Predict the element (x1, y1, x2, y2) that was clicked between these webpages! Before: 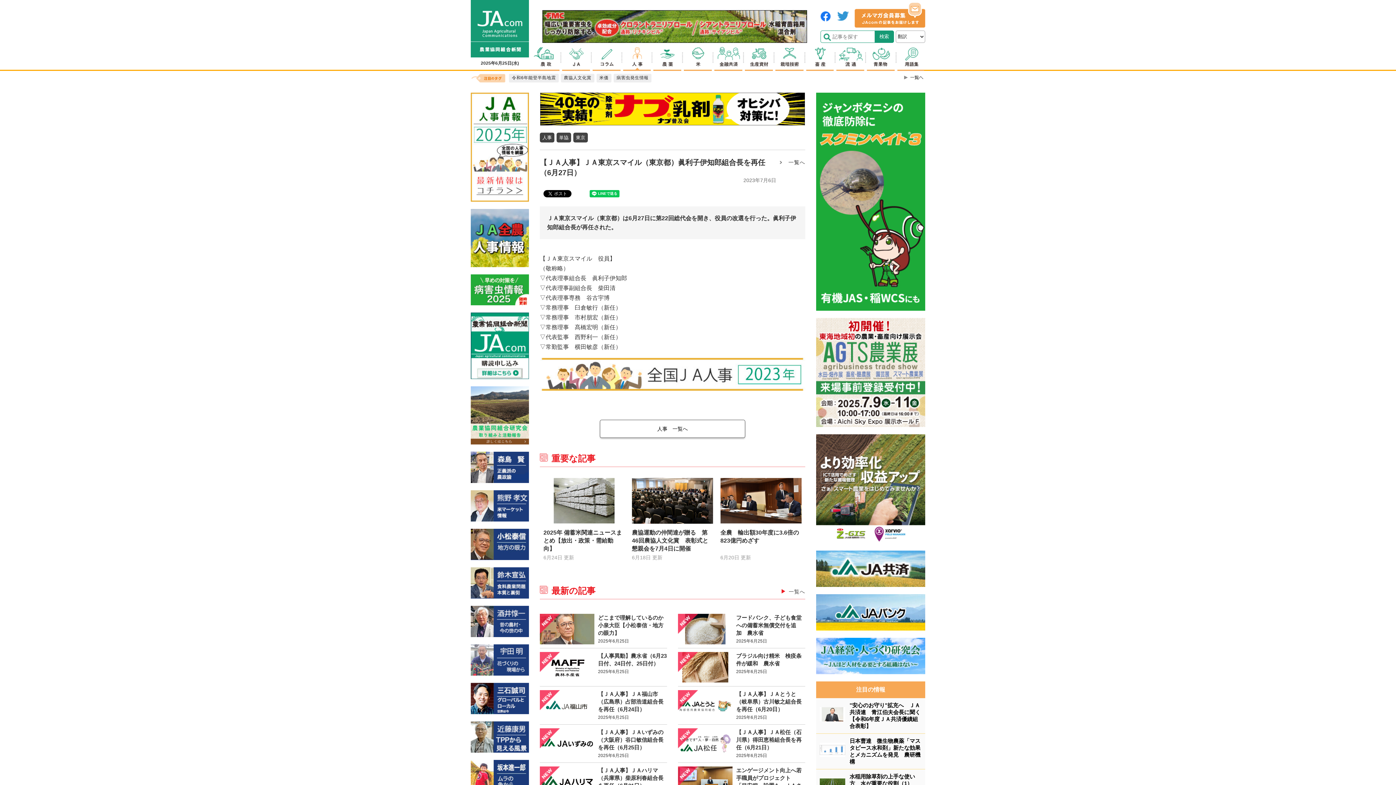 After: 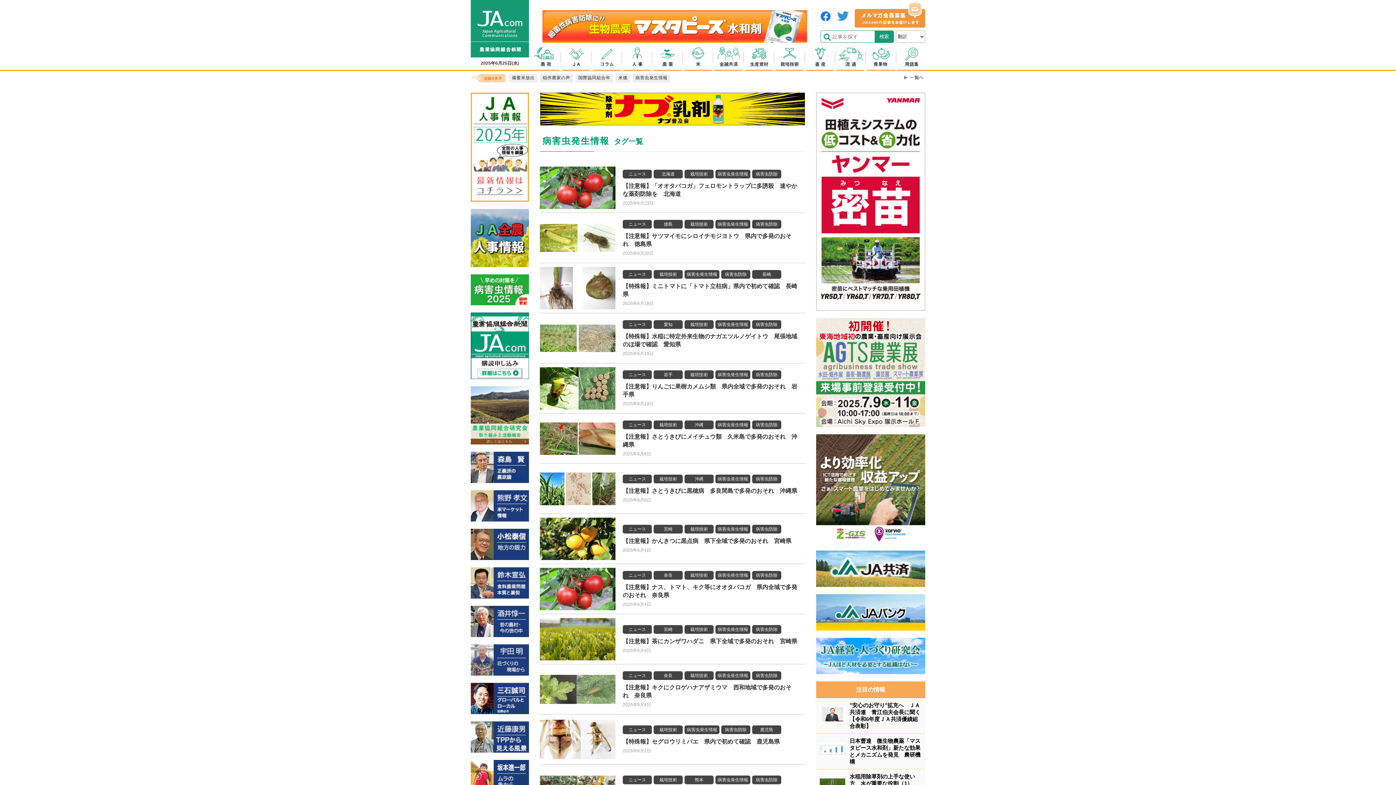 Action: label: 病害虫発生情報 bbox: (613, 73, 651, 82)